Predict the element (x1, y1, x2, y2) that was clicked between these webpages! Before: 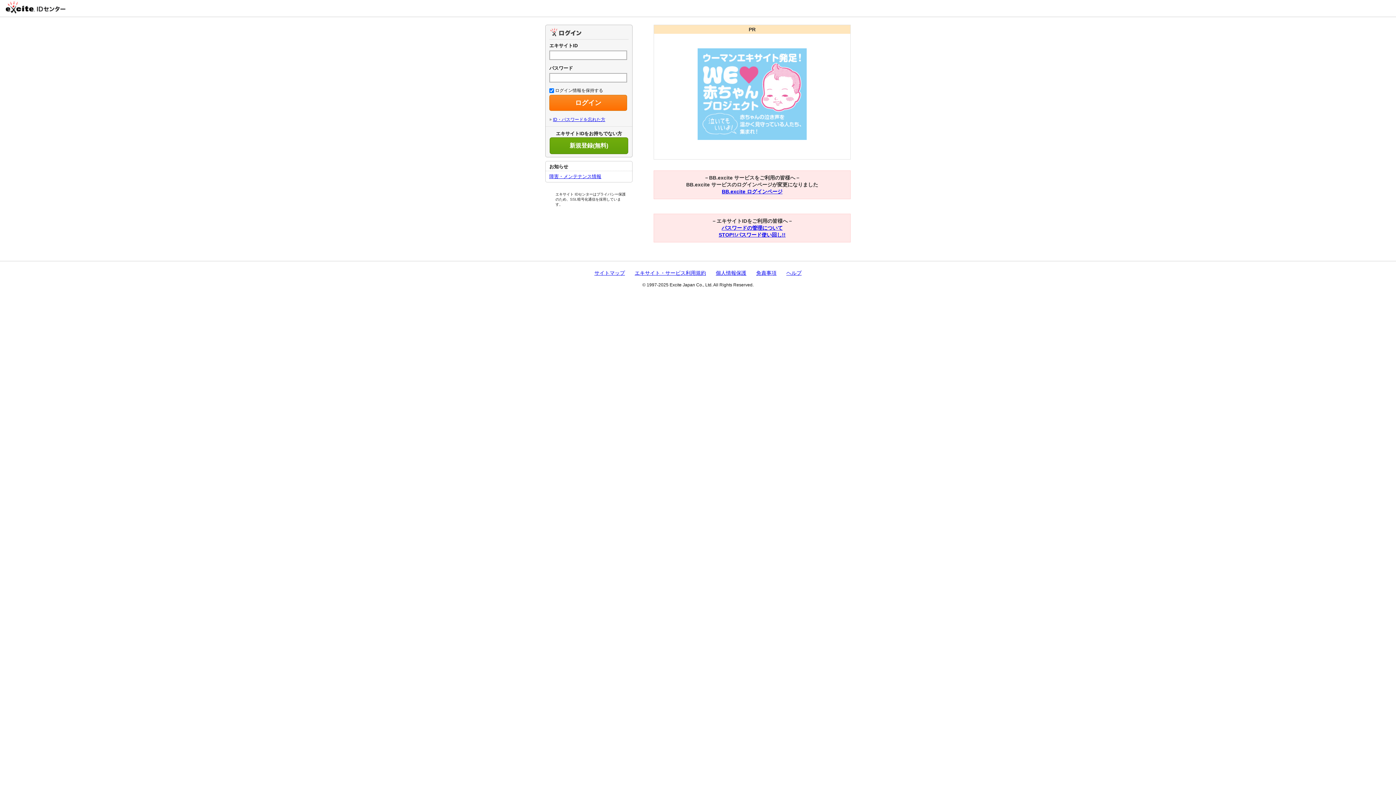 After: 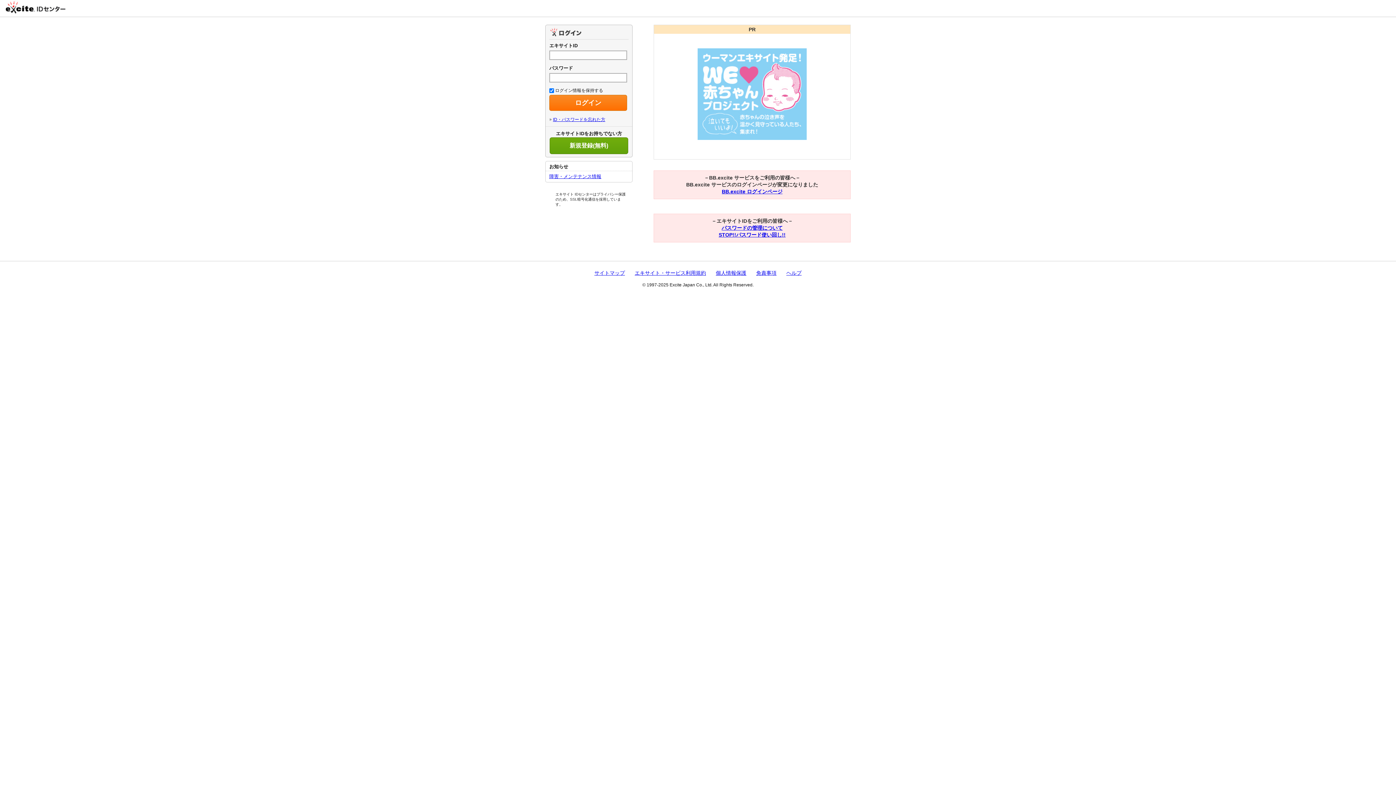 Action: label: IDセンター bbox: (34, 1, 65, 13)